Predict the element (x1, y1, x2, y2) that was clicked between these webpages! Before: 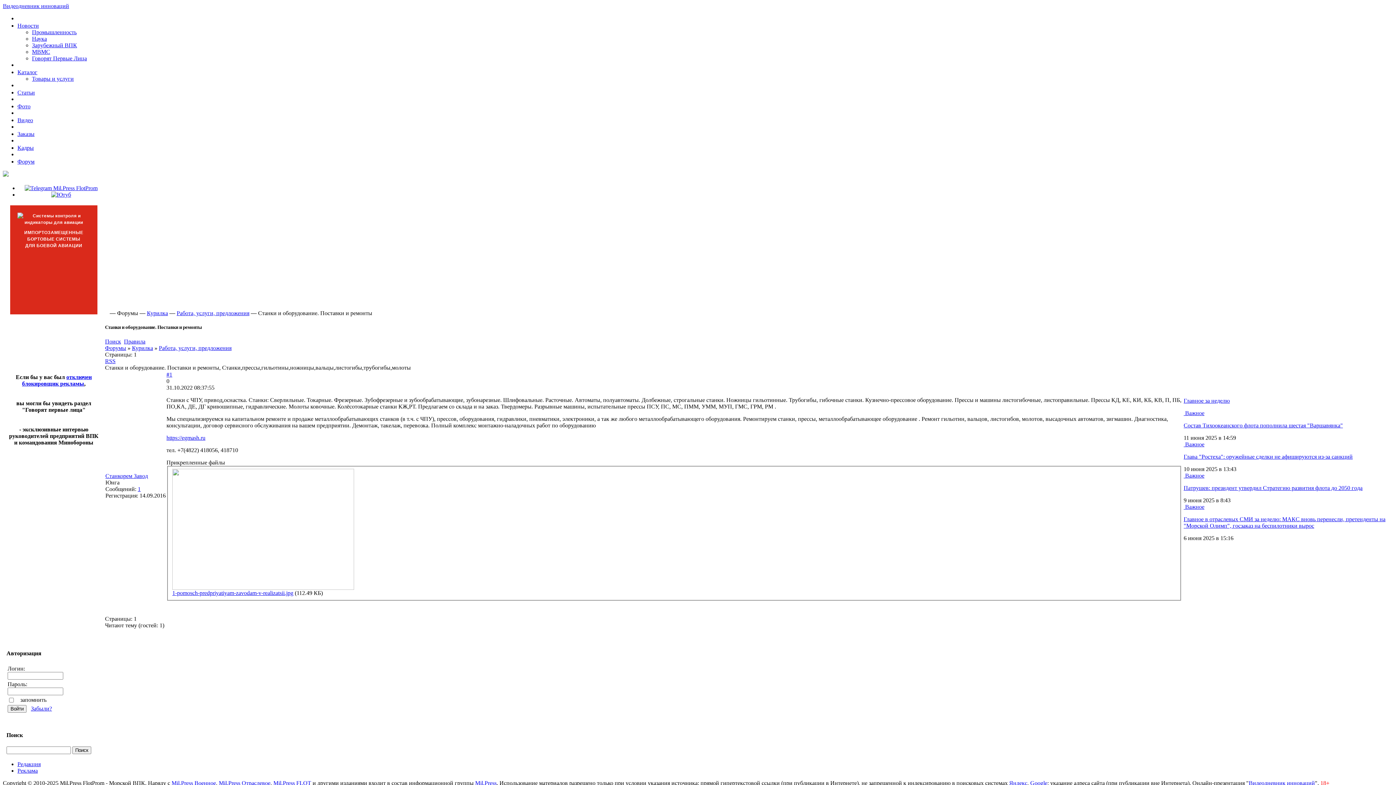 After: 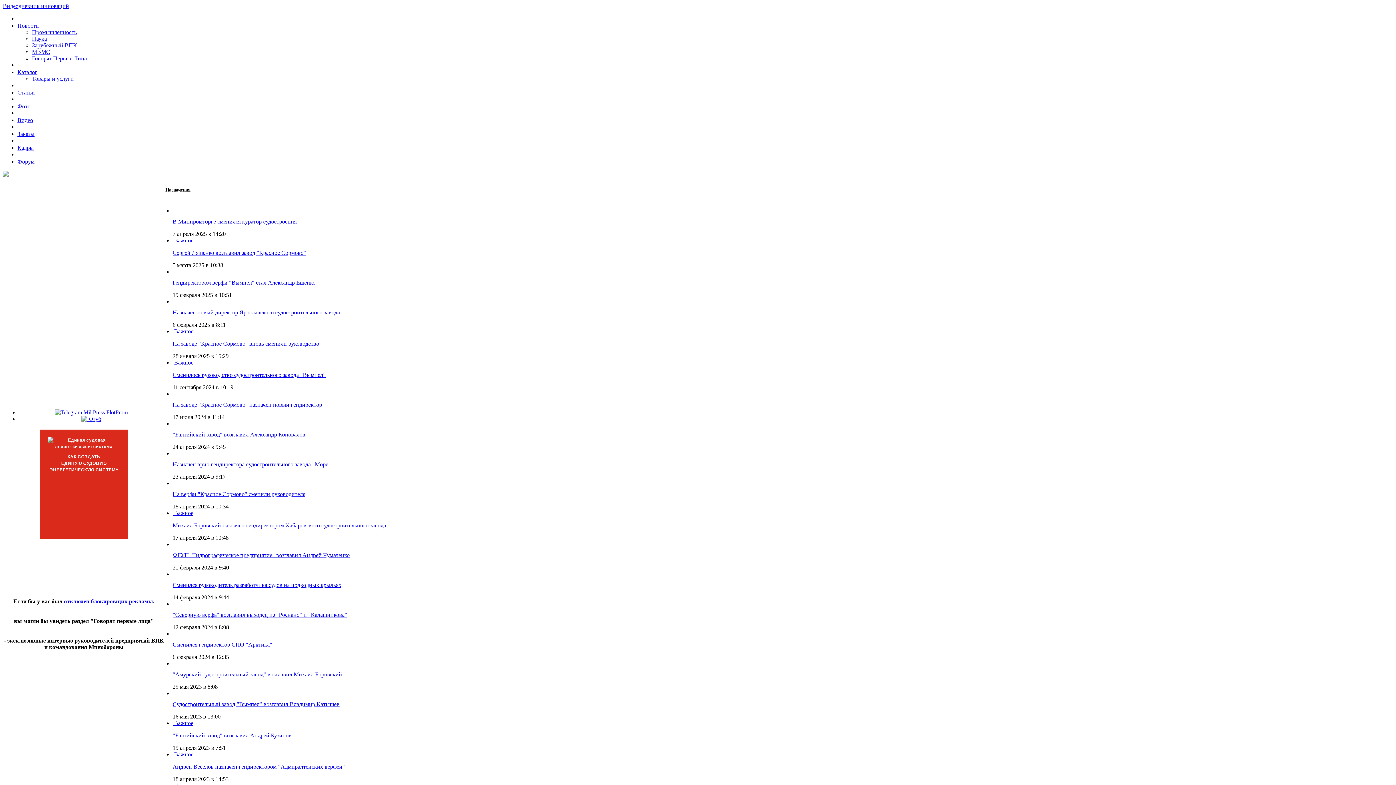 Action: label: Кадры bbox: (17, 144, 33, 150)